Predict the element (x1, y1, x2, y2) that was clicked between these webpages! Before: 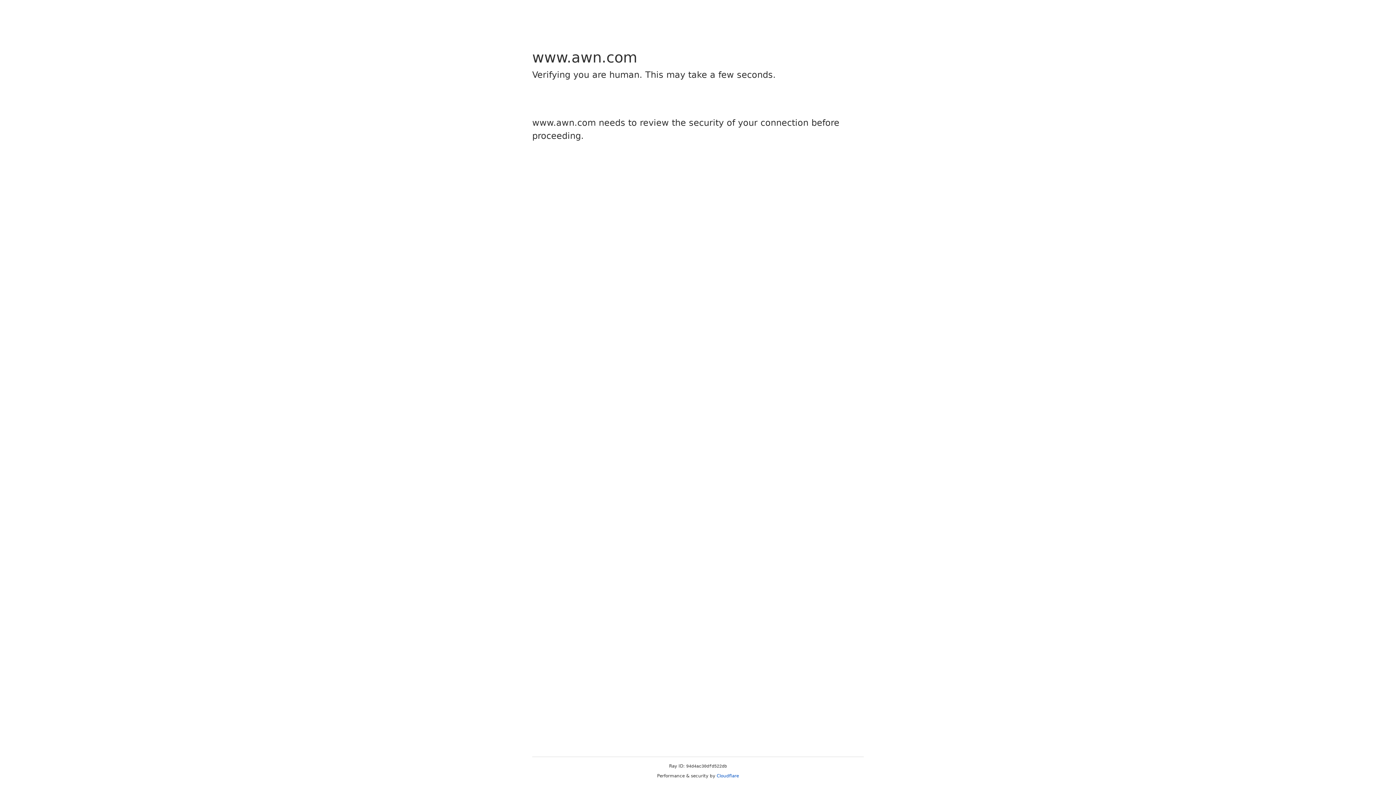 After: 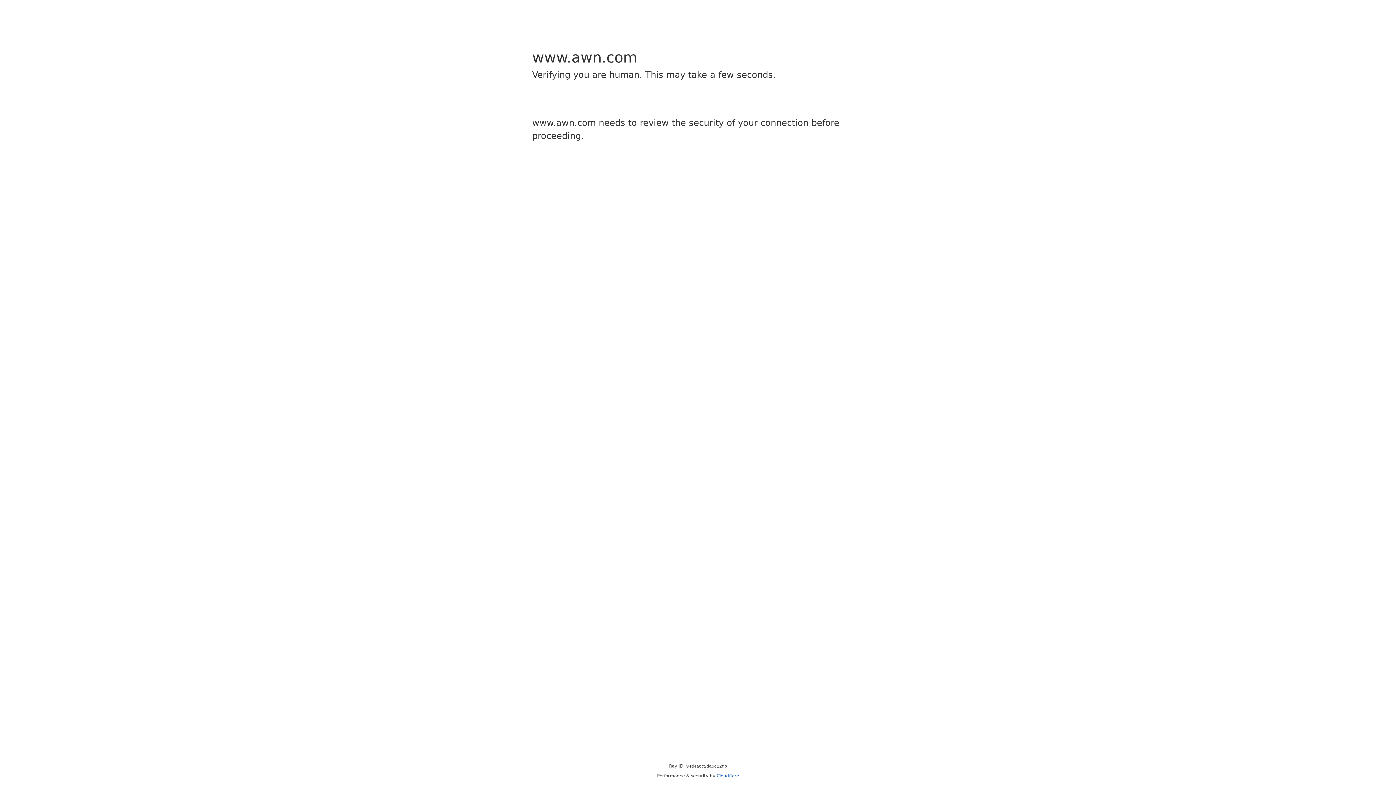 Action: bbox: (716, 773, 739, 778) label: Cloudflare